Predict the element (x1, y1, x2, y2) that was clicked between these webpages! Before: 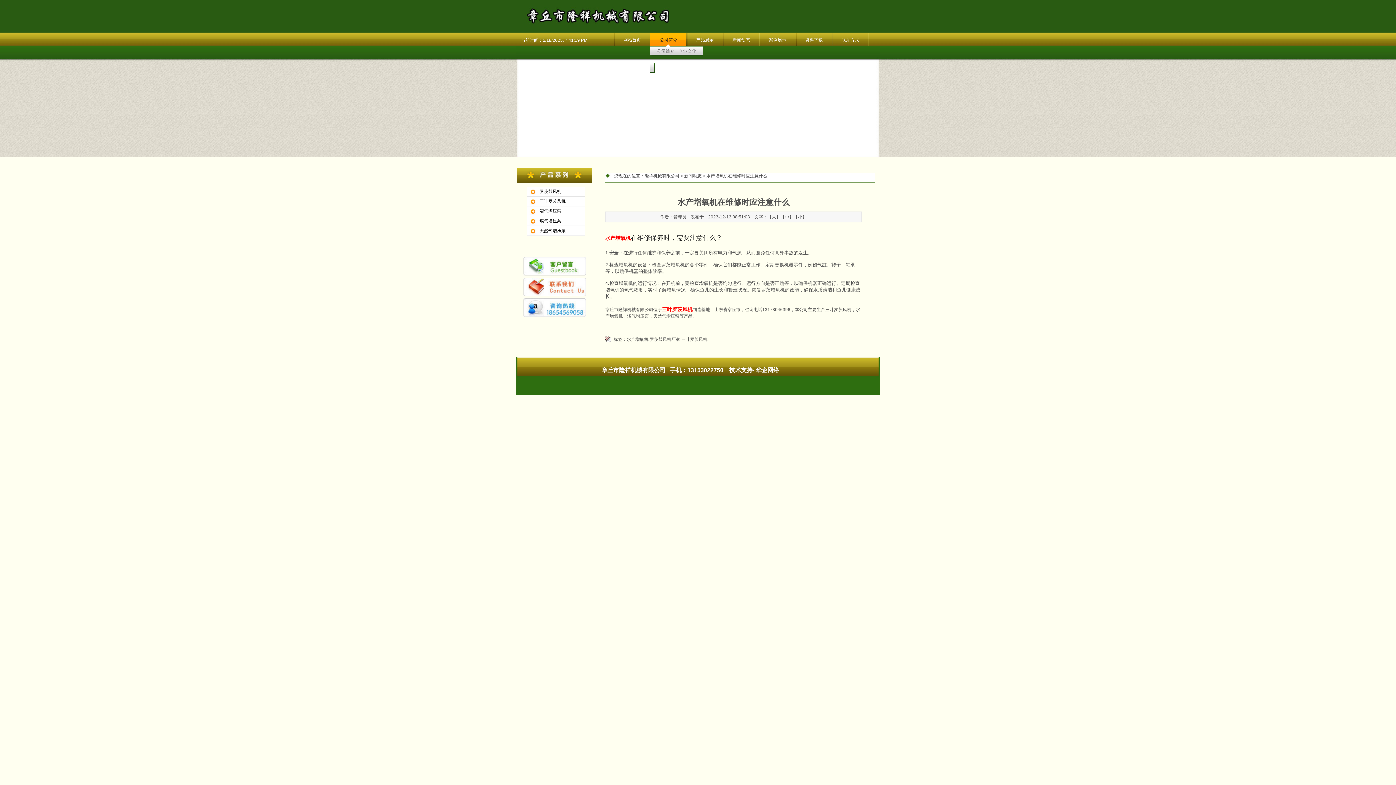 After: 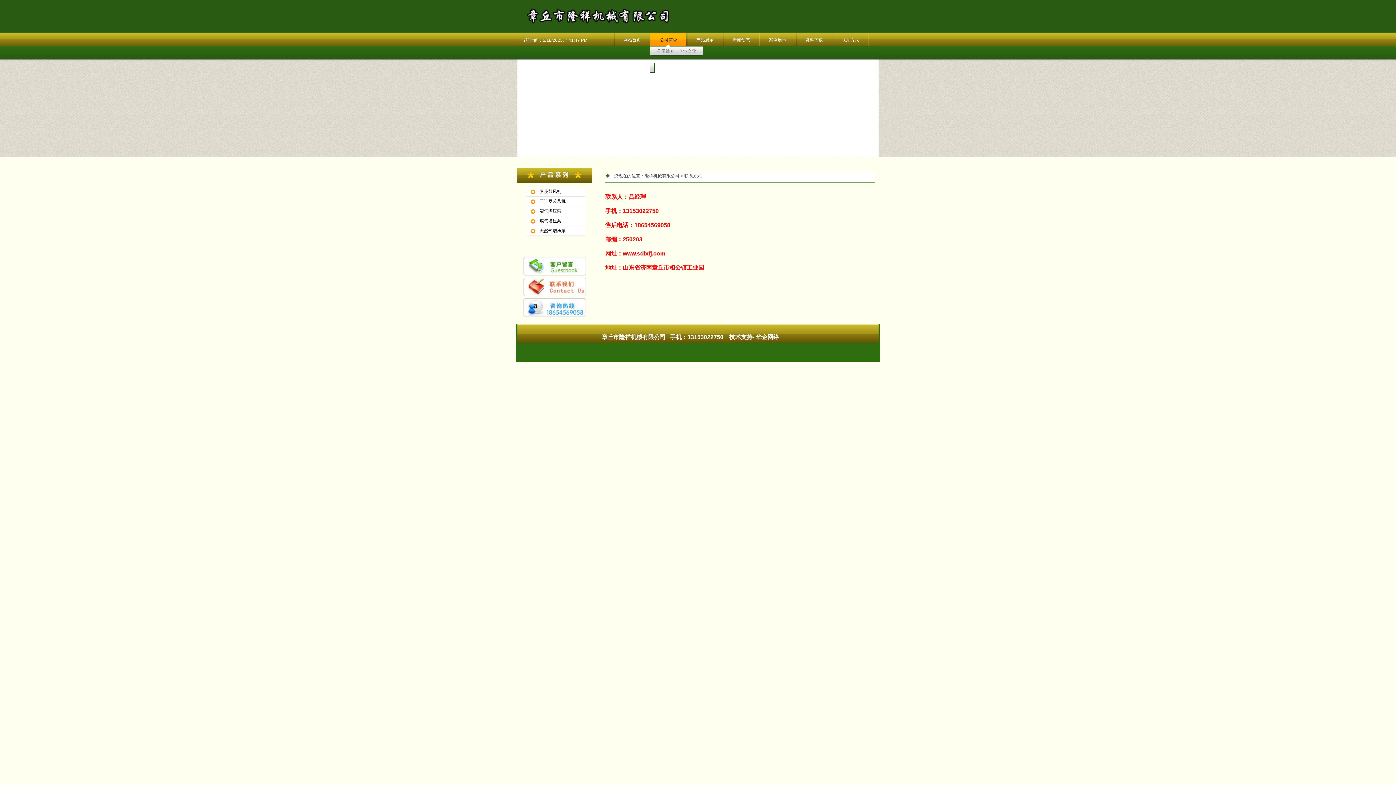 Action: label: 联系方式 bbox: (832, 32, 868, 46)